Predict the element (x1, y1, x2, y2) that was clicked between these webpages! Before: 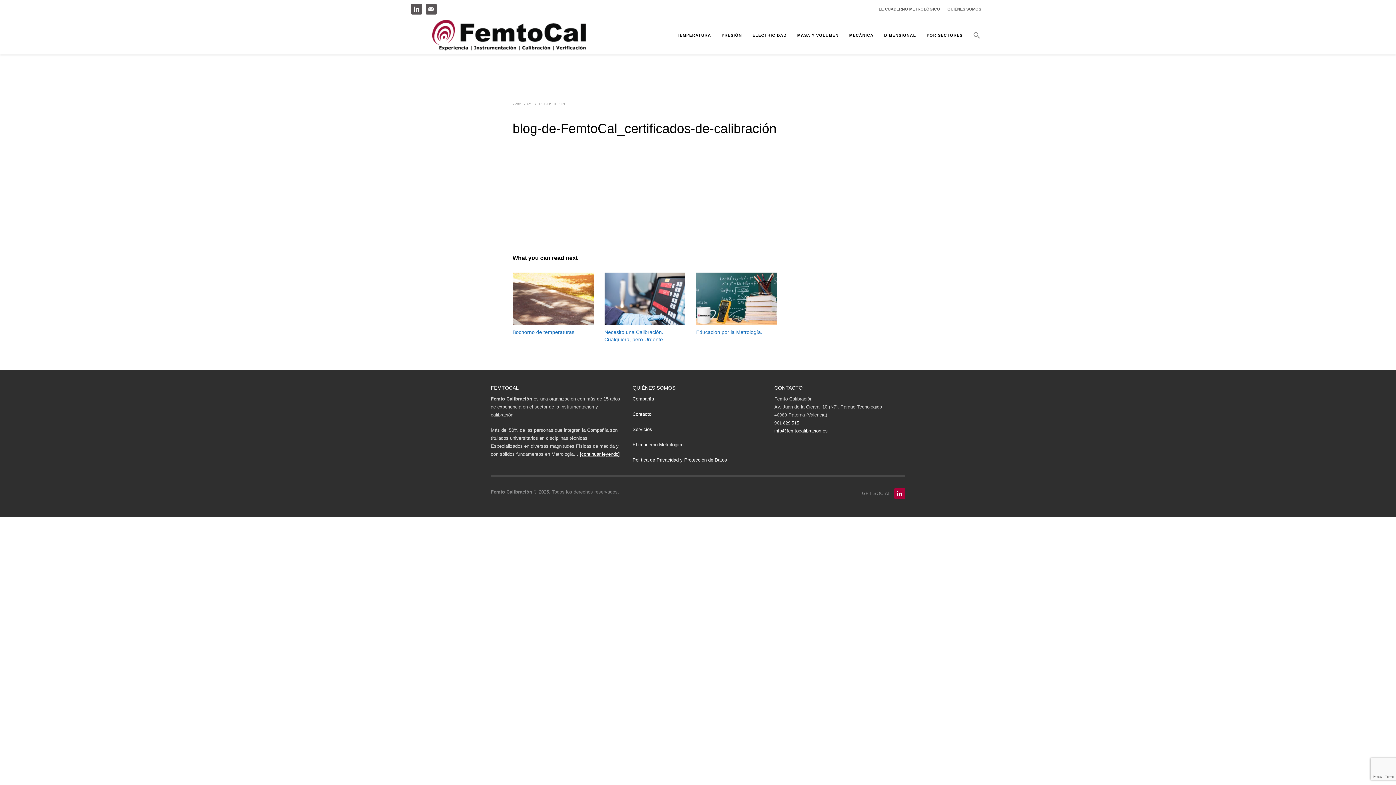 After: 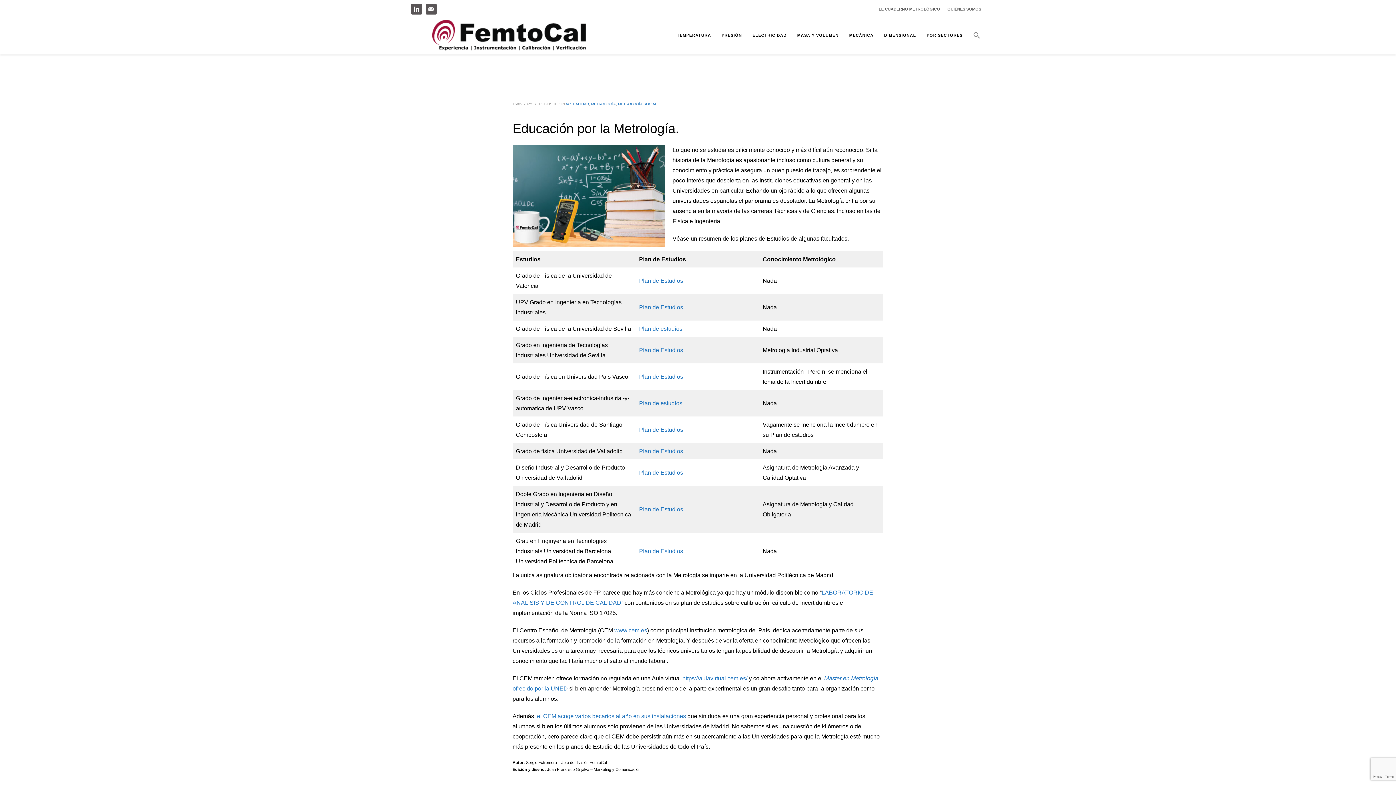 Action: bbox: (696, 272, 777, 325)